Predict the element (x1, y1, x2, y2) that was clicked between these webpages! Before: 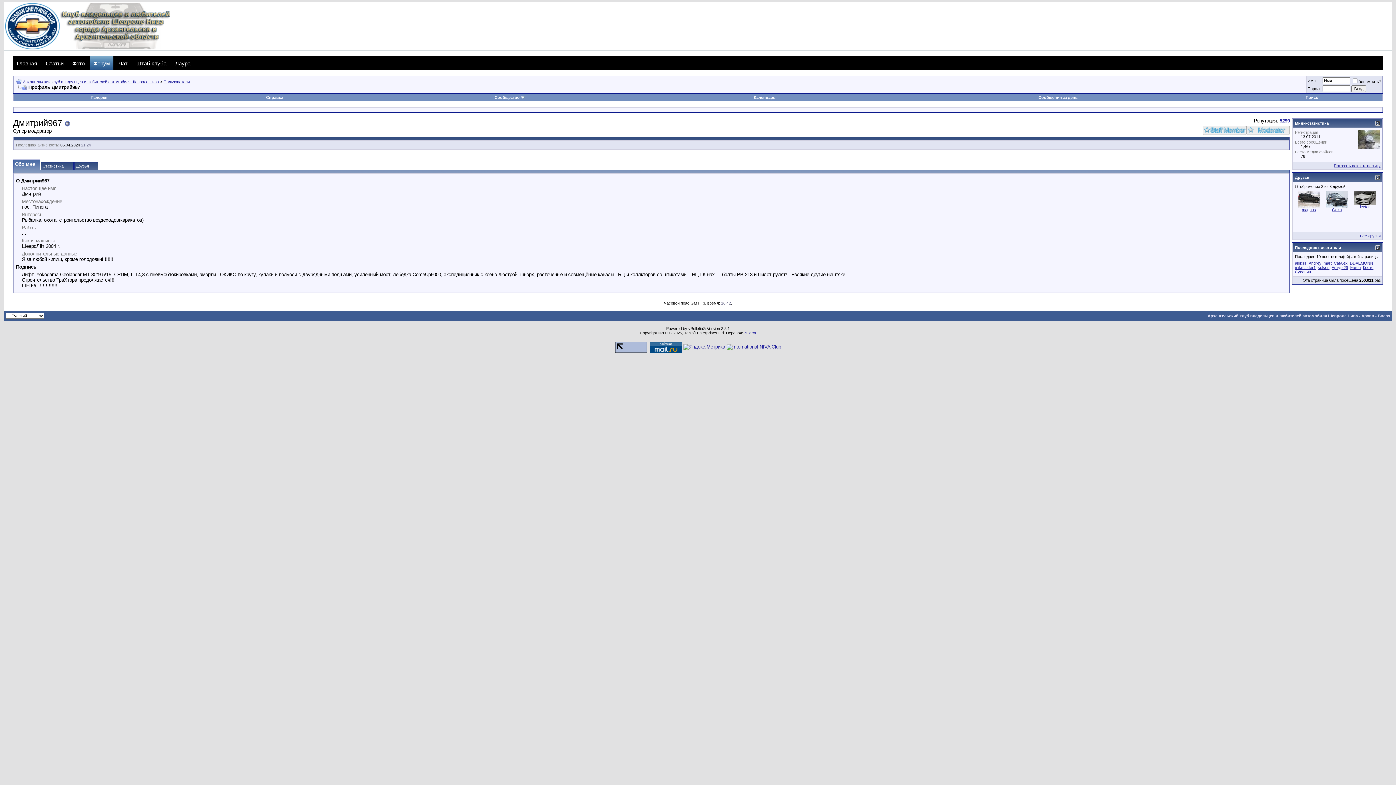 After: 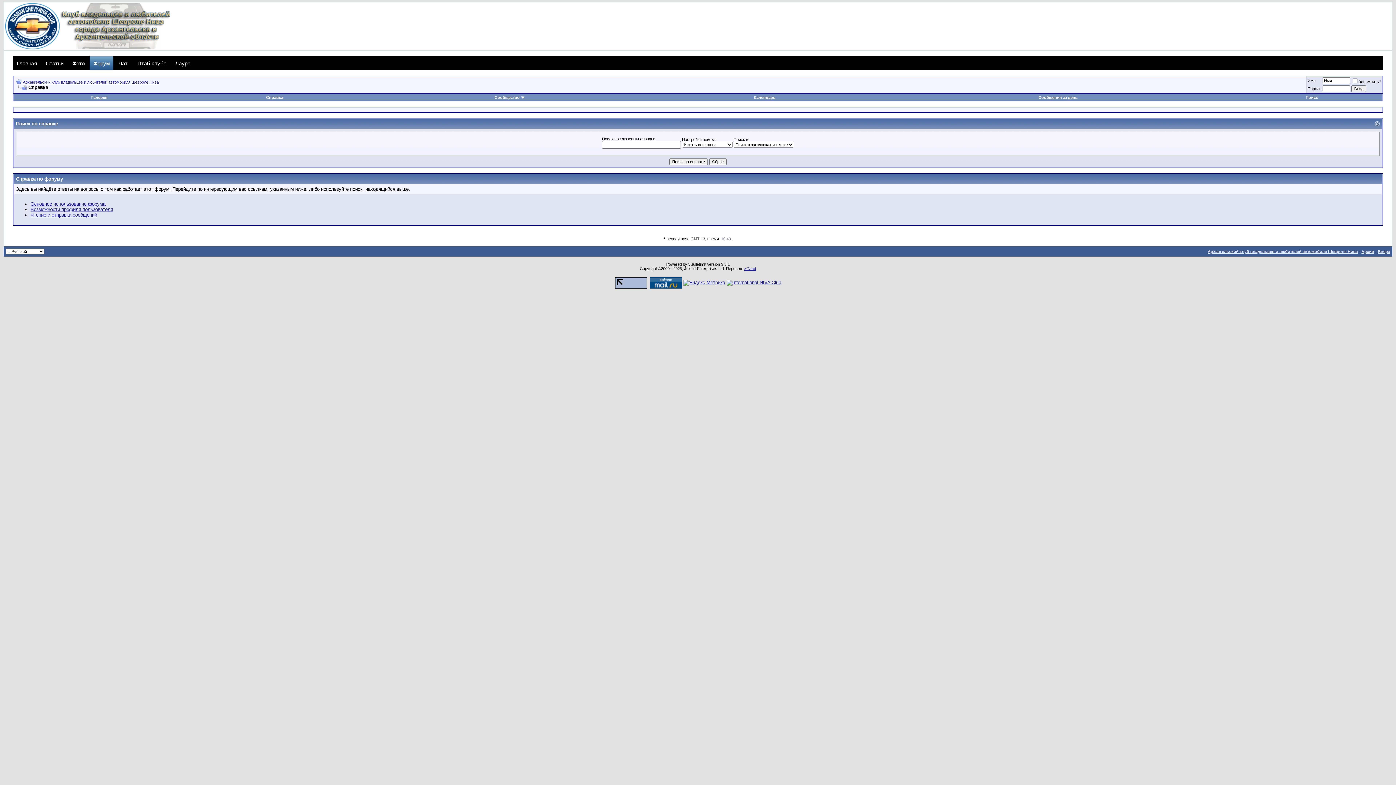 Action: label: Справка bbox: (266, 95, 283, 99)